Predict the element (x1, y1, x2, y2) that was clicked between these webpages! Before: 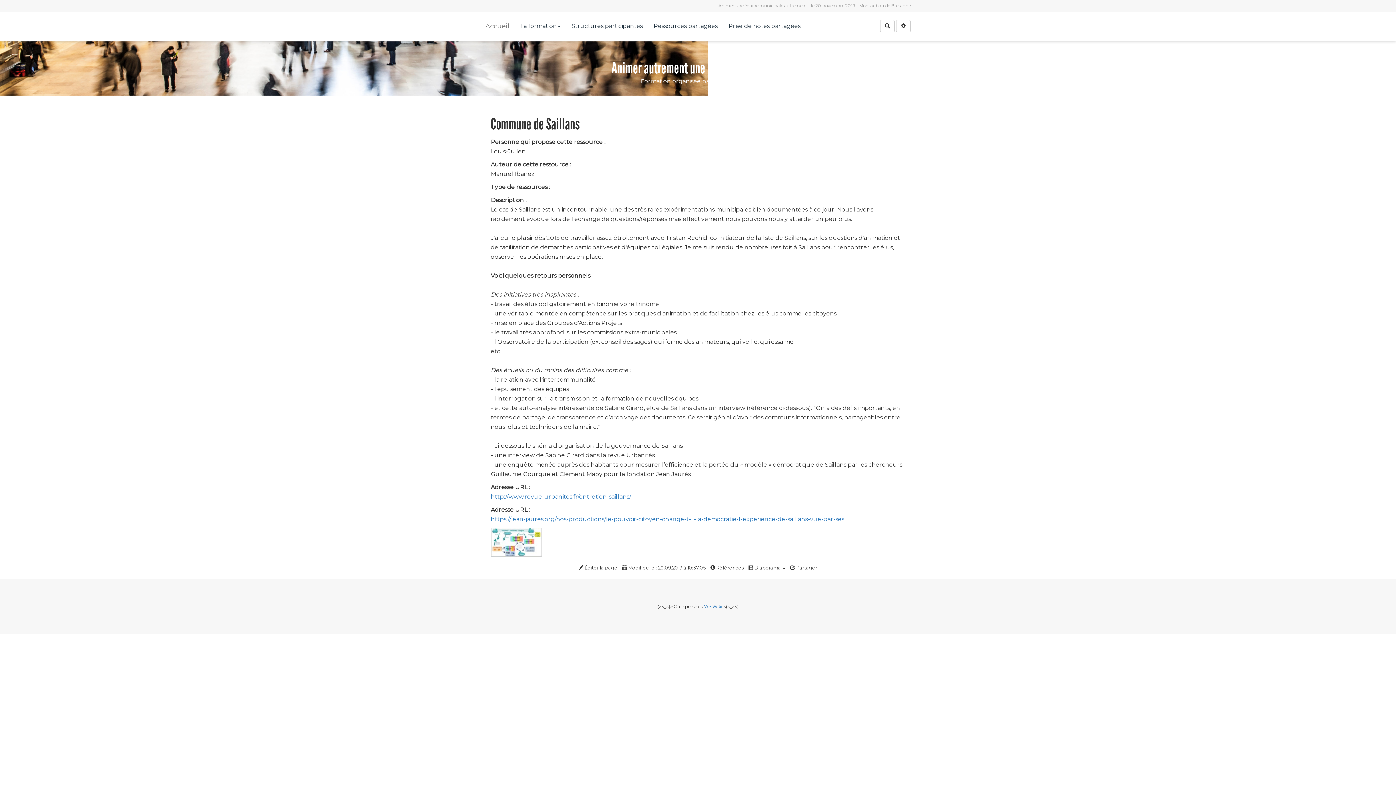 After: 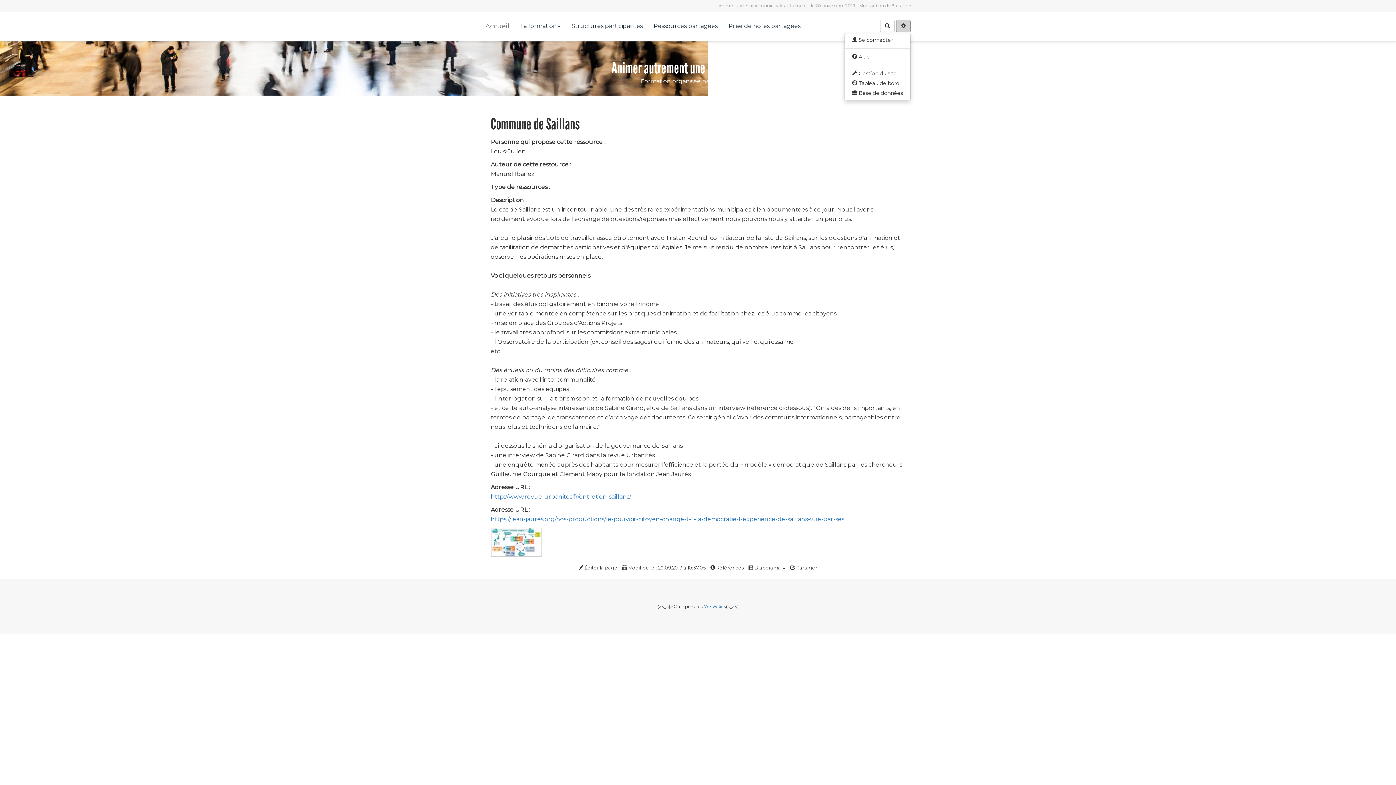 Action: bbox: (896, 20, 910, 32)